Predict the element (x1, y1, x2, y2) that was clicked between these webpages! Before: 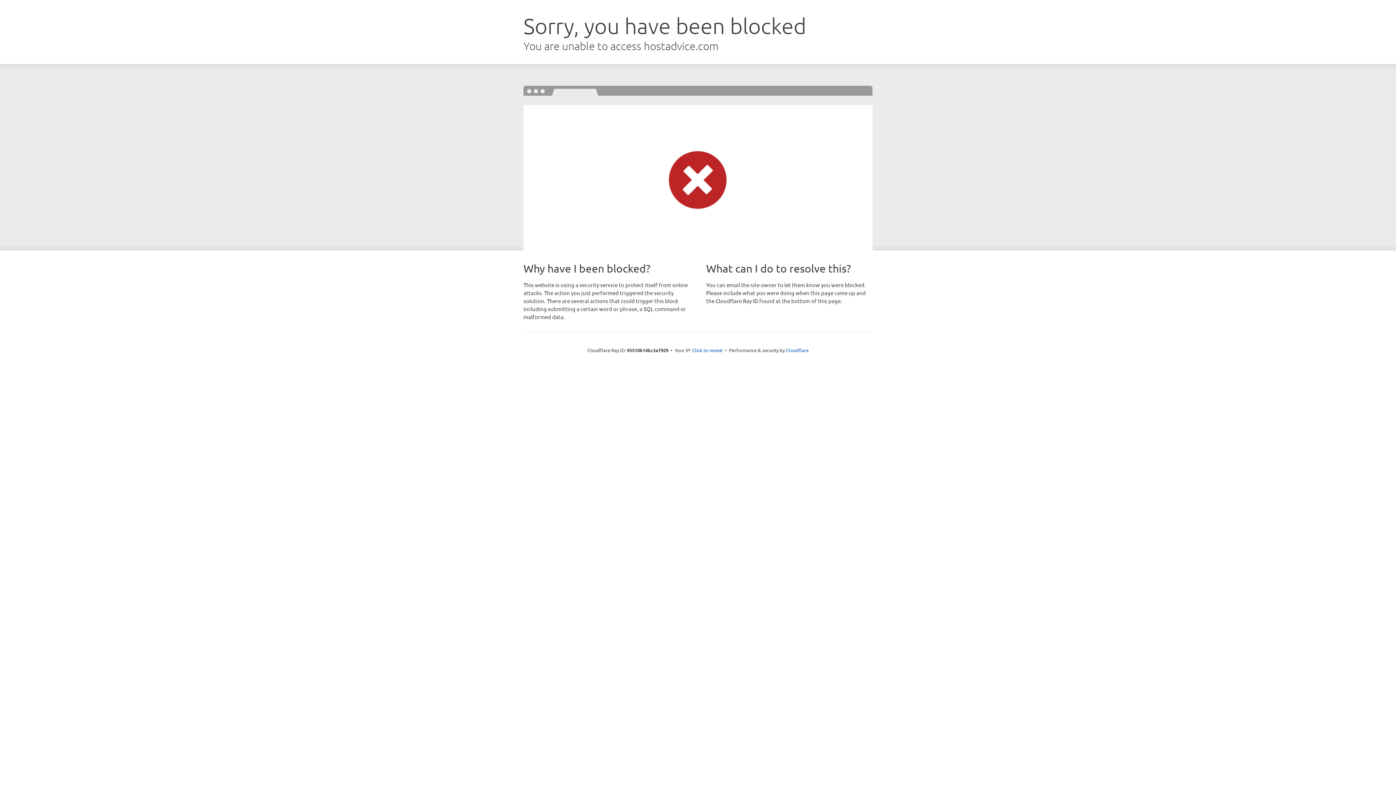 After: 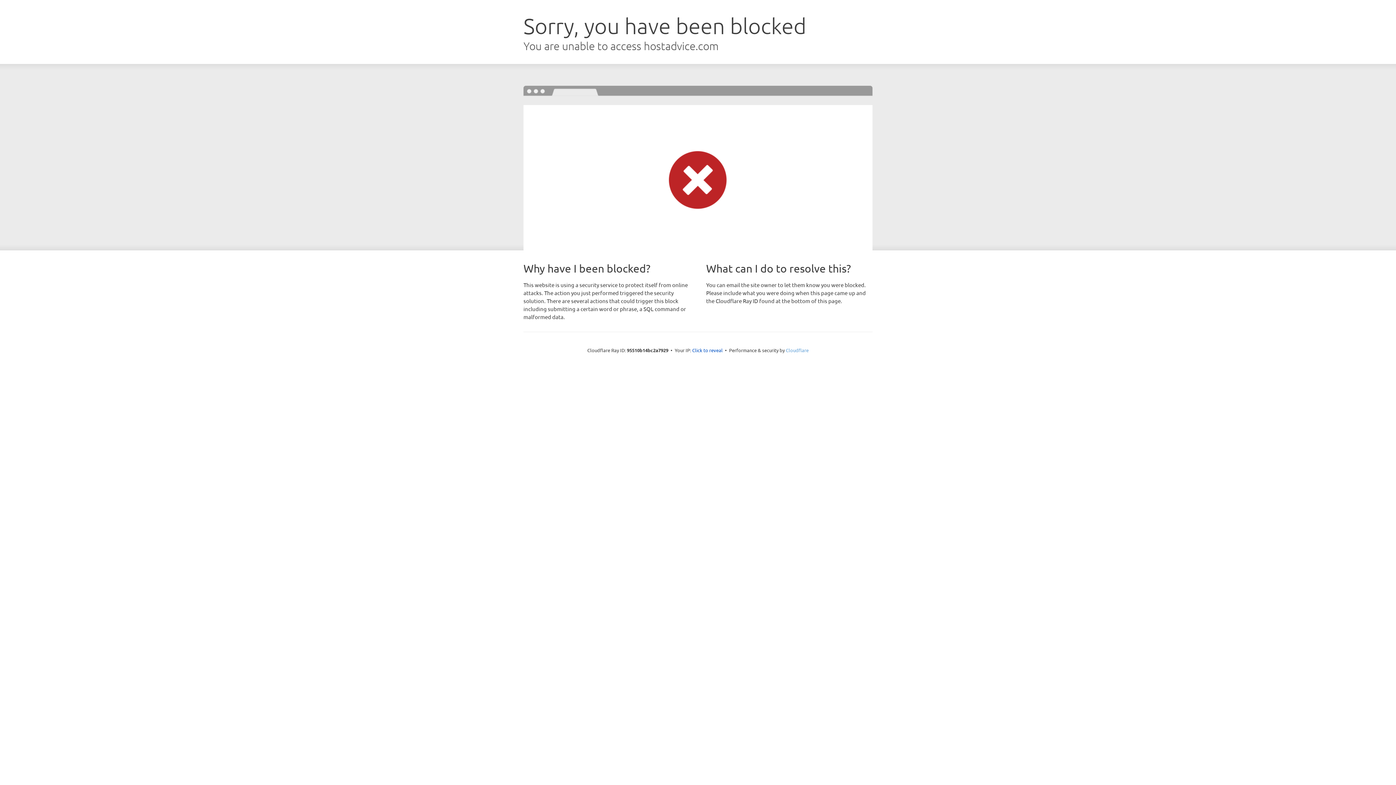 Action: label: Cloudflare bbox: (786, 347, 808, 353)